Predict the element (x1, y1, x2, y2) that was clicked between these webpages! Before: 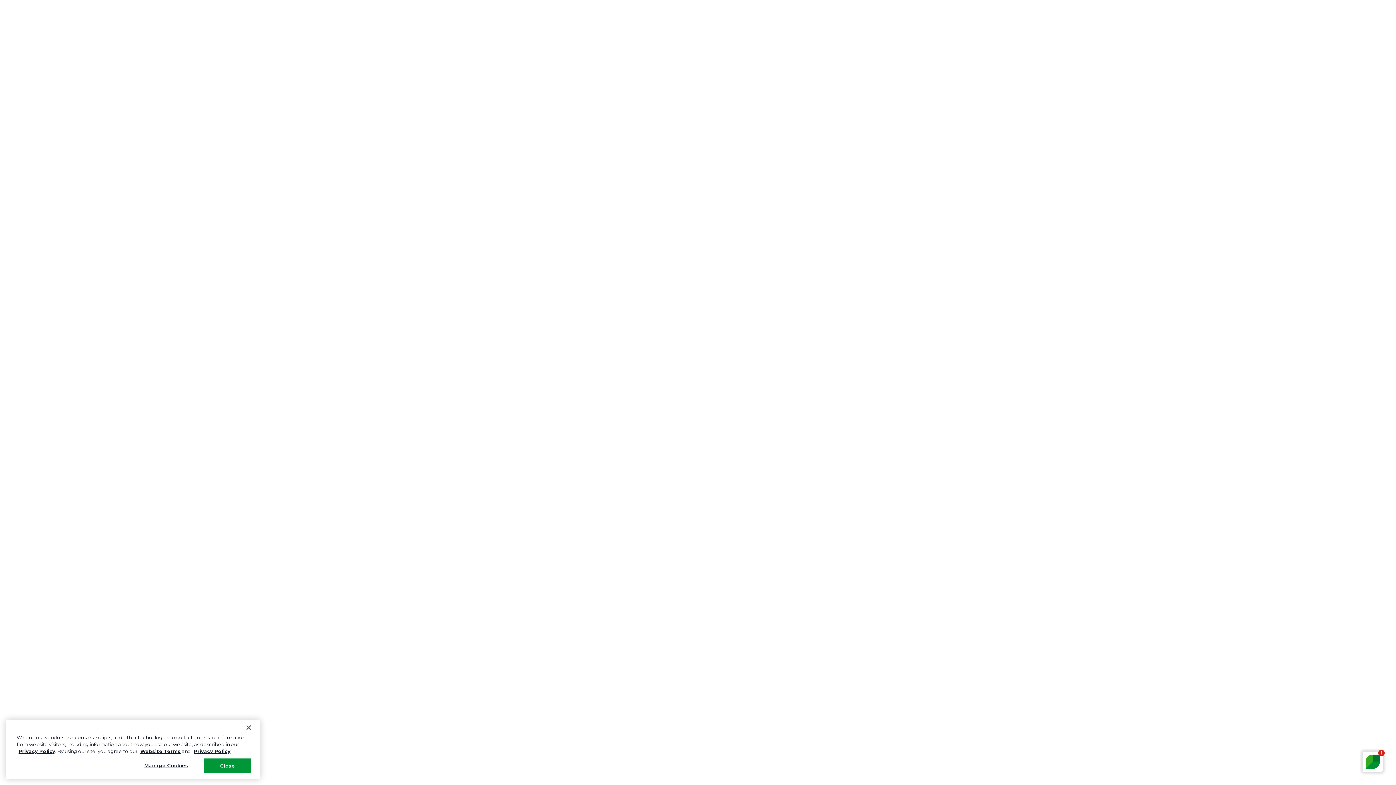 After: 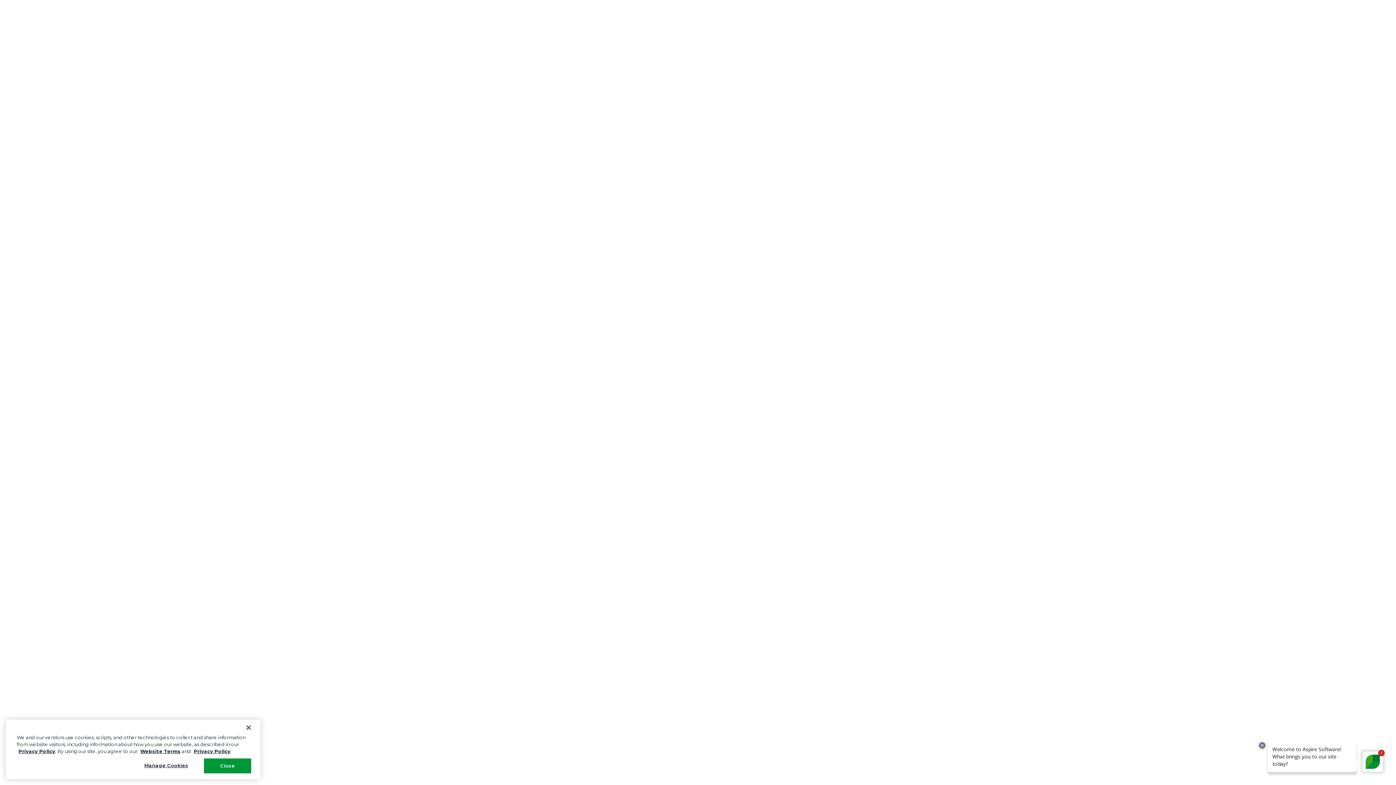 Action: label: Privacy Policy bbox: (193, 762, 230, 768)